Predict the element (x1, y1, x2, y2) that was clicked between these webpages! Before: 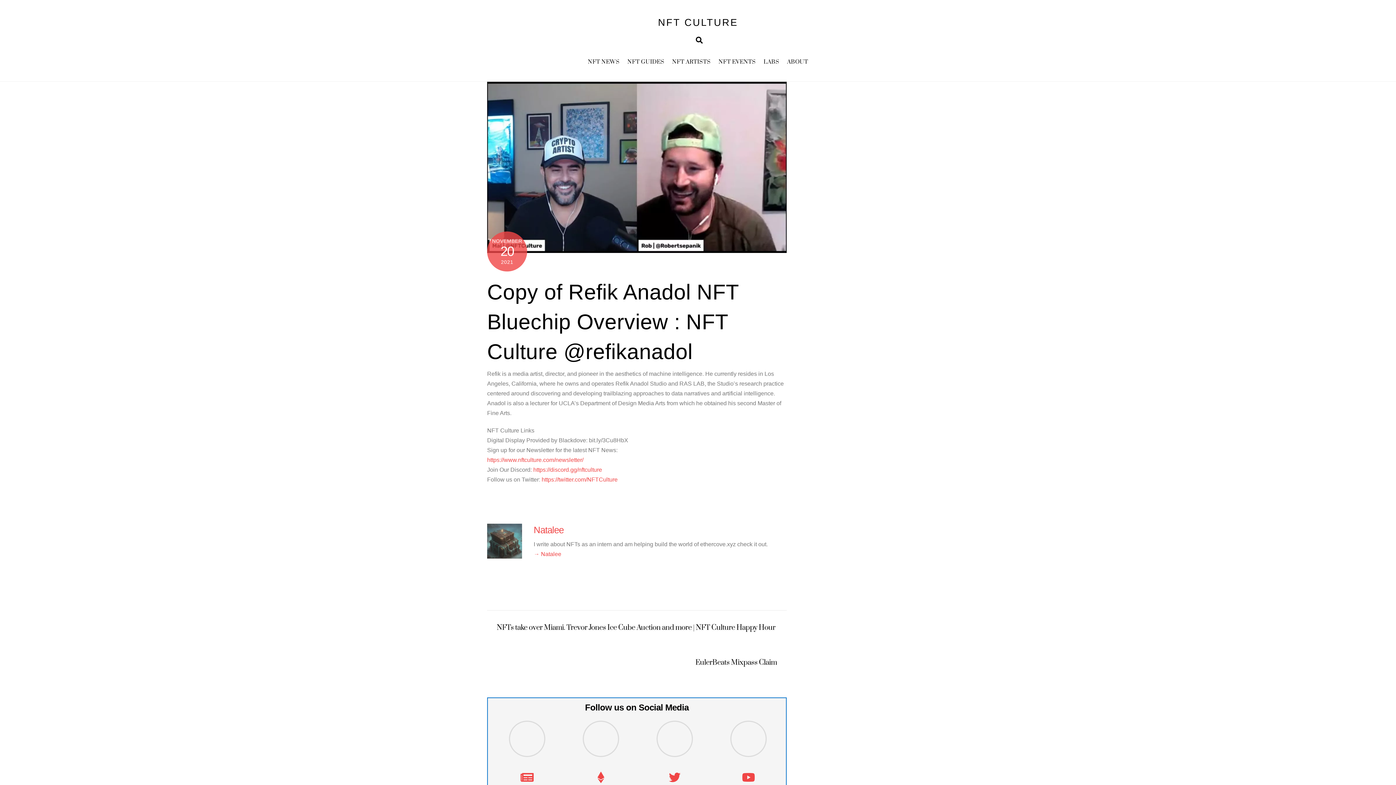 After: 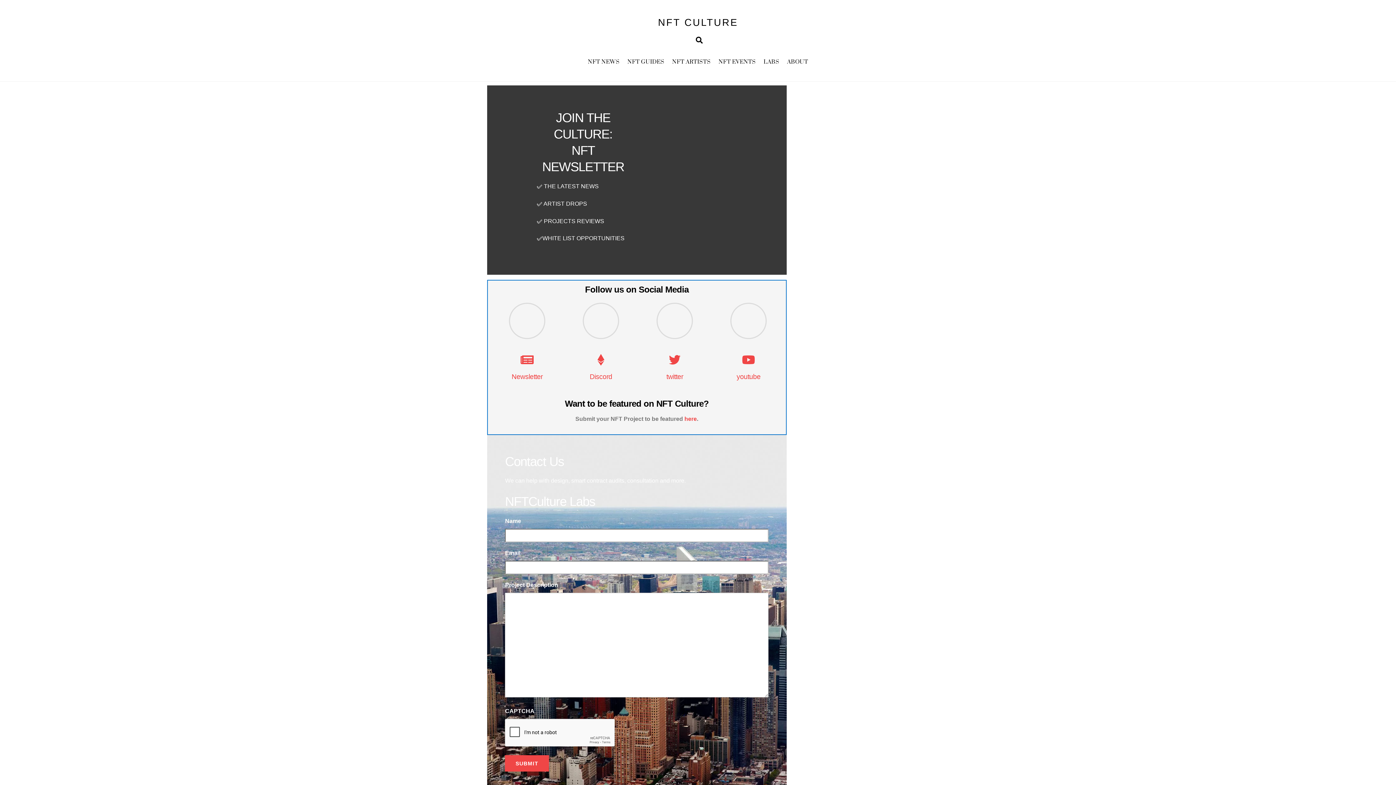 Action: bbox: (509, 778, 545, 784)